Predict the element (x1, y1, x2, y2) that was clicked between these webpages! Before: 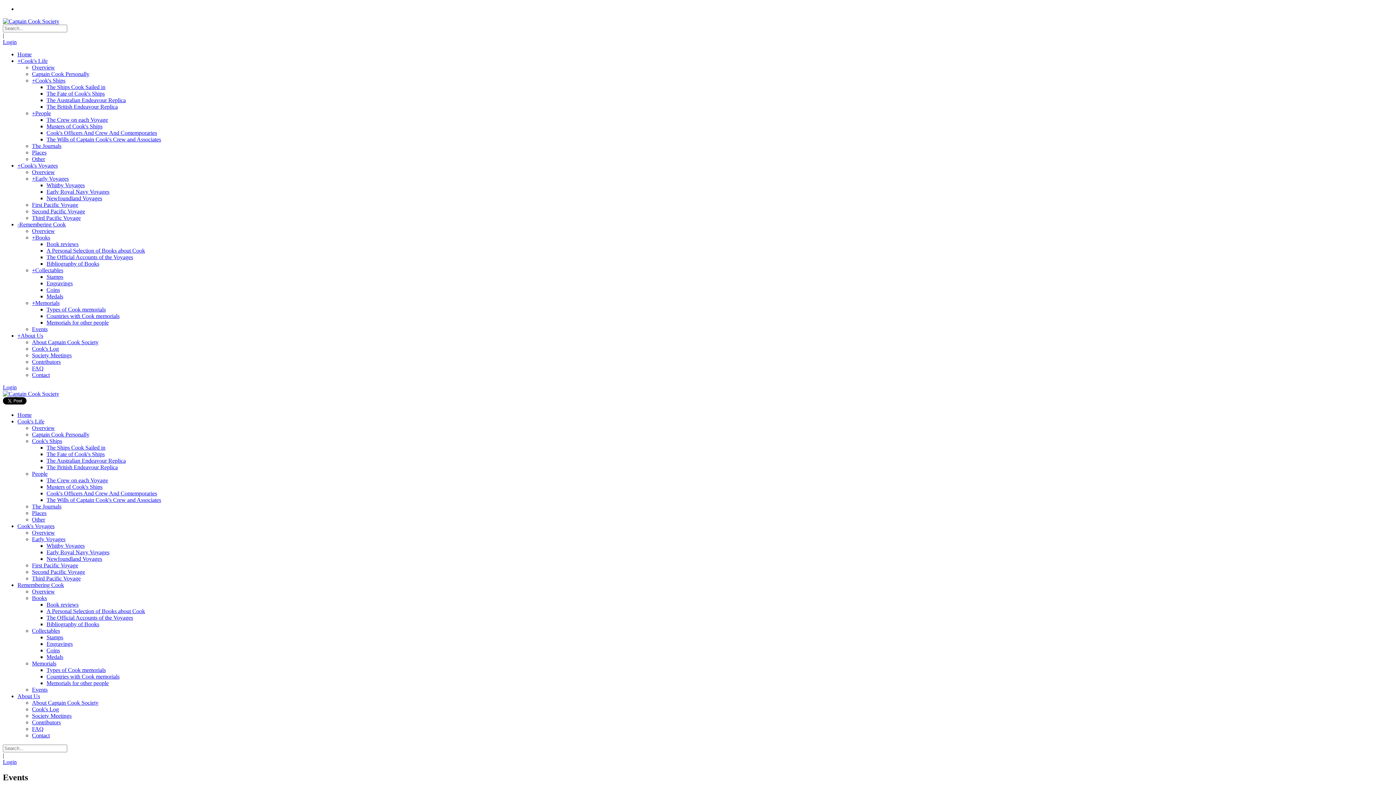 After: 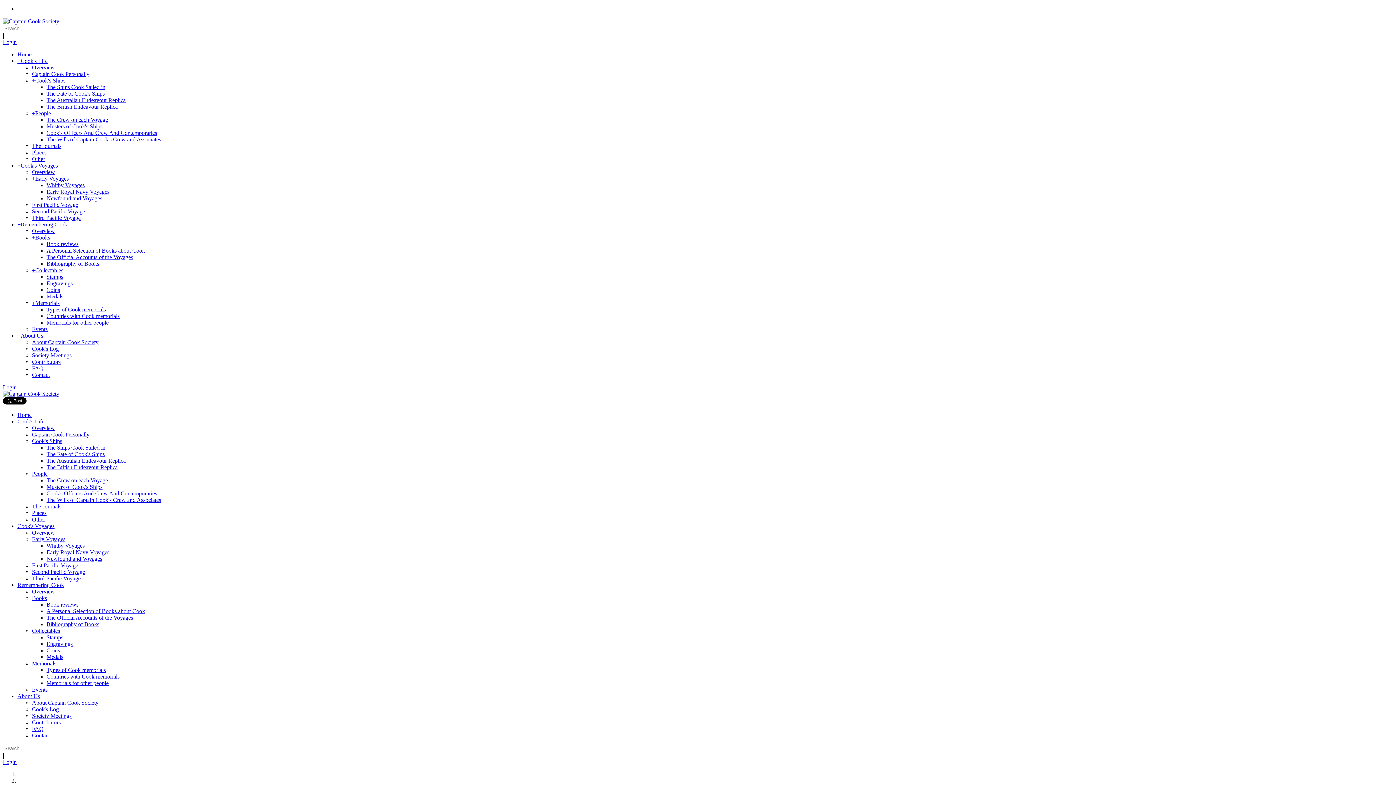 Action: label: Captain Cook Society bbox: (2, 390, 59, 397)